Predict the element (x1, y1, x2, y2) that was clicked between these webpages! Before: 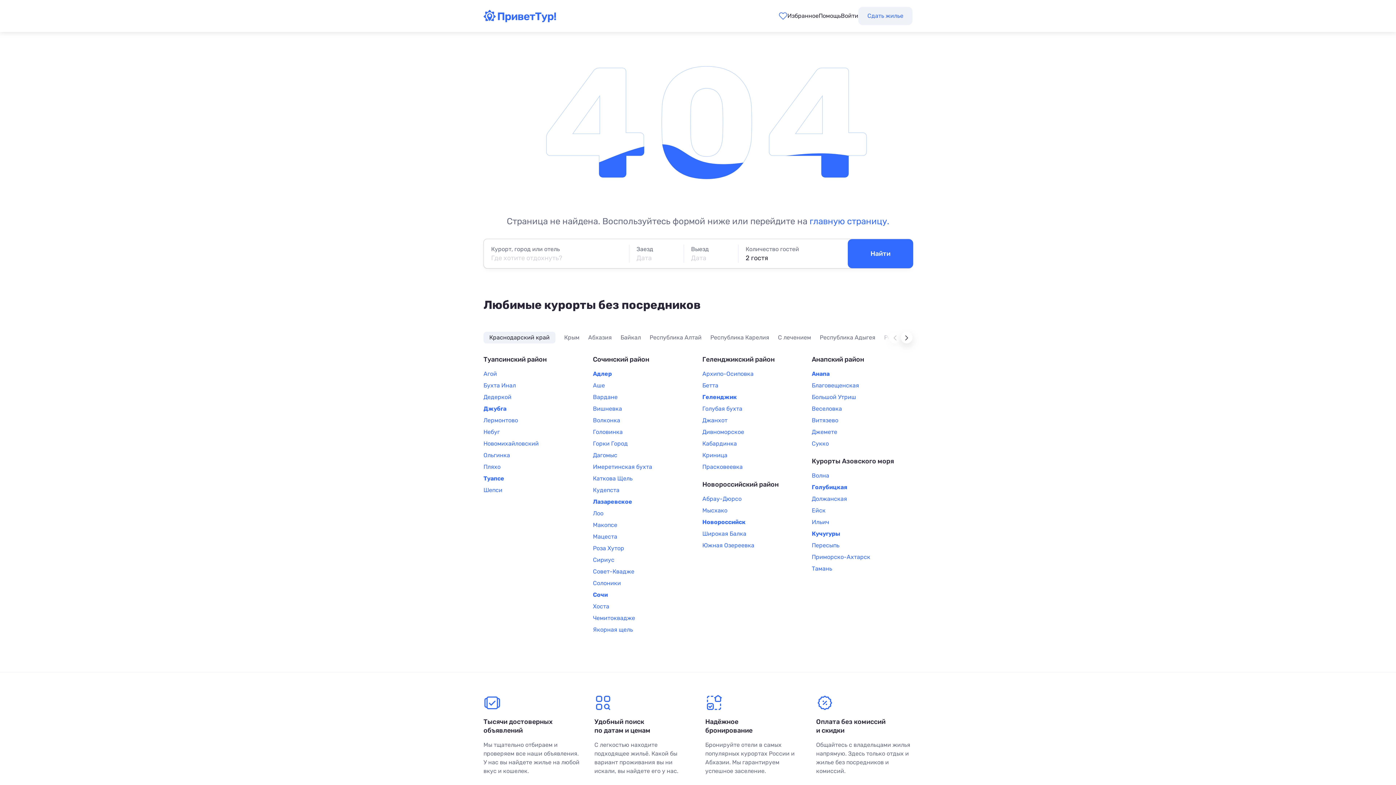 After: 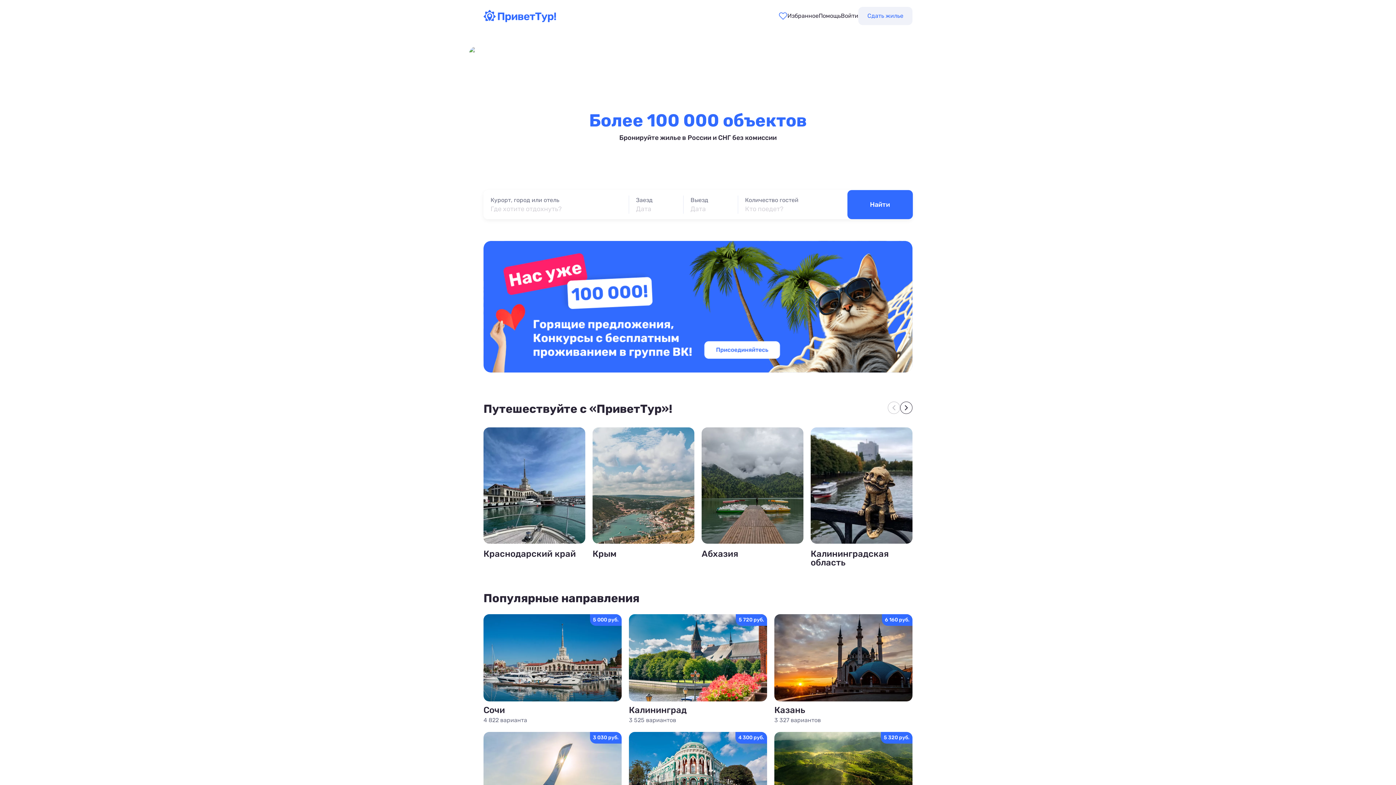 Action: bbox: (483, 15, 556, 23) label: Перейти на главную страницу